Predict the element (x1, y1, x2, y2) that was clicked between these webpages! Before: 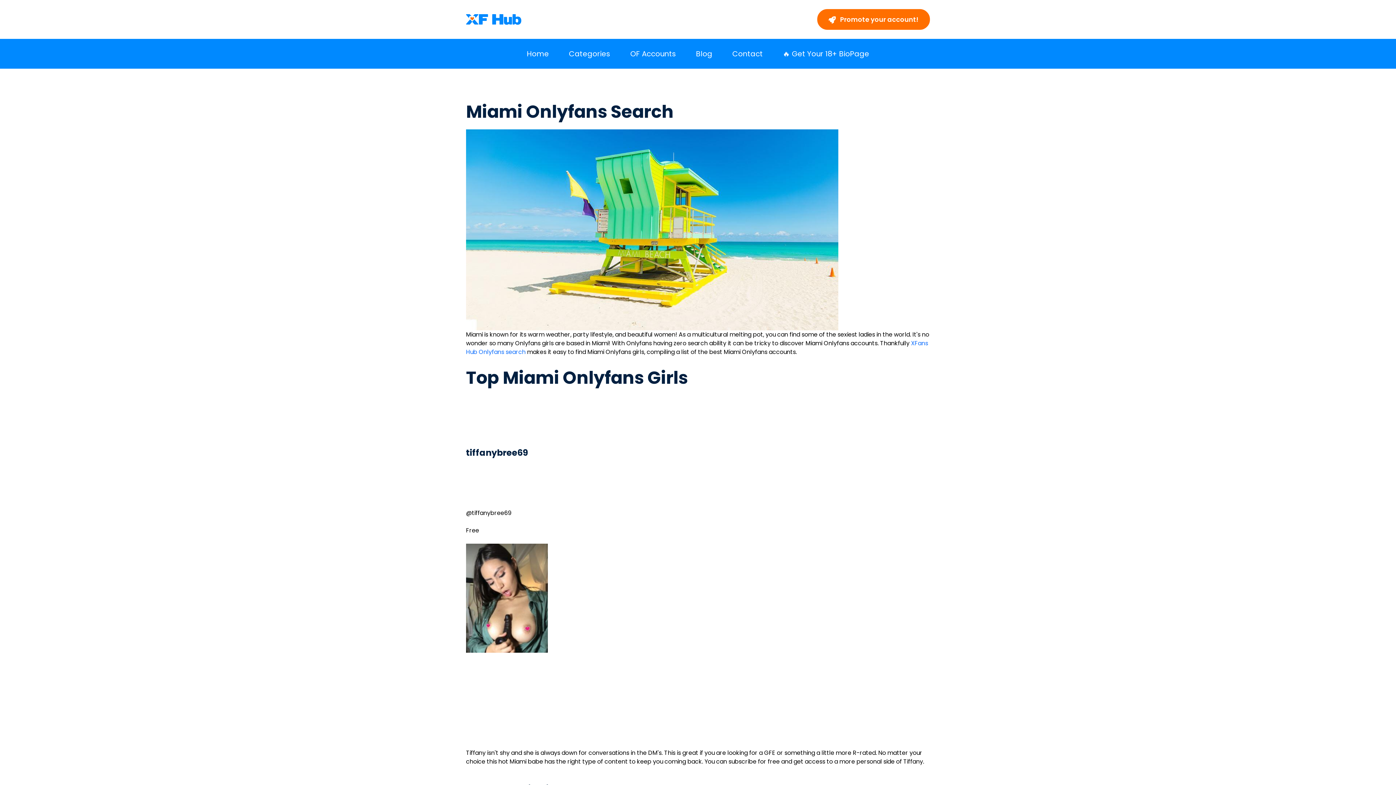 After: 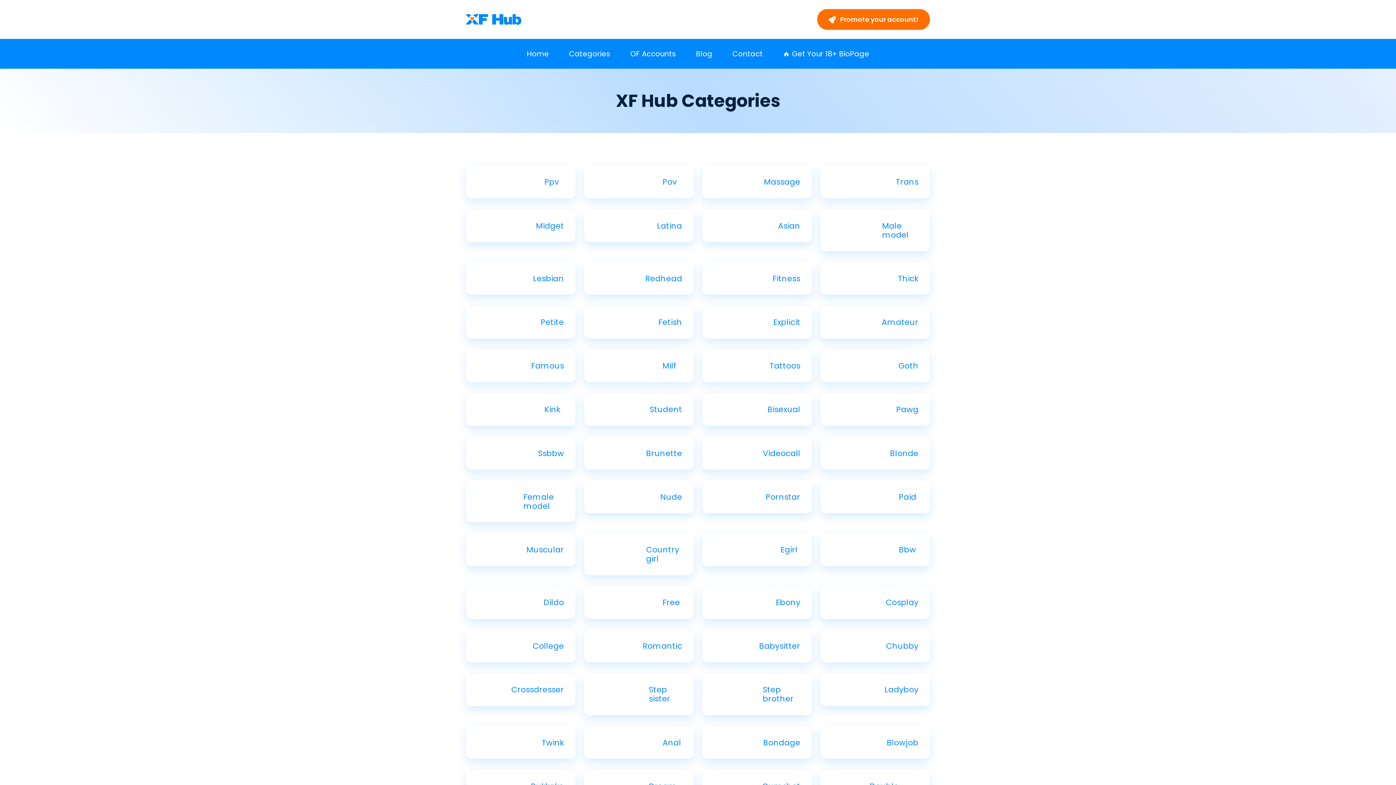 Action: label: Categories bbox: (569, 48, 610, 58)